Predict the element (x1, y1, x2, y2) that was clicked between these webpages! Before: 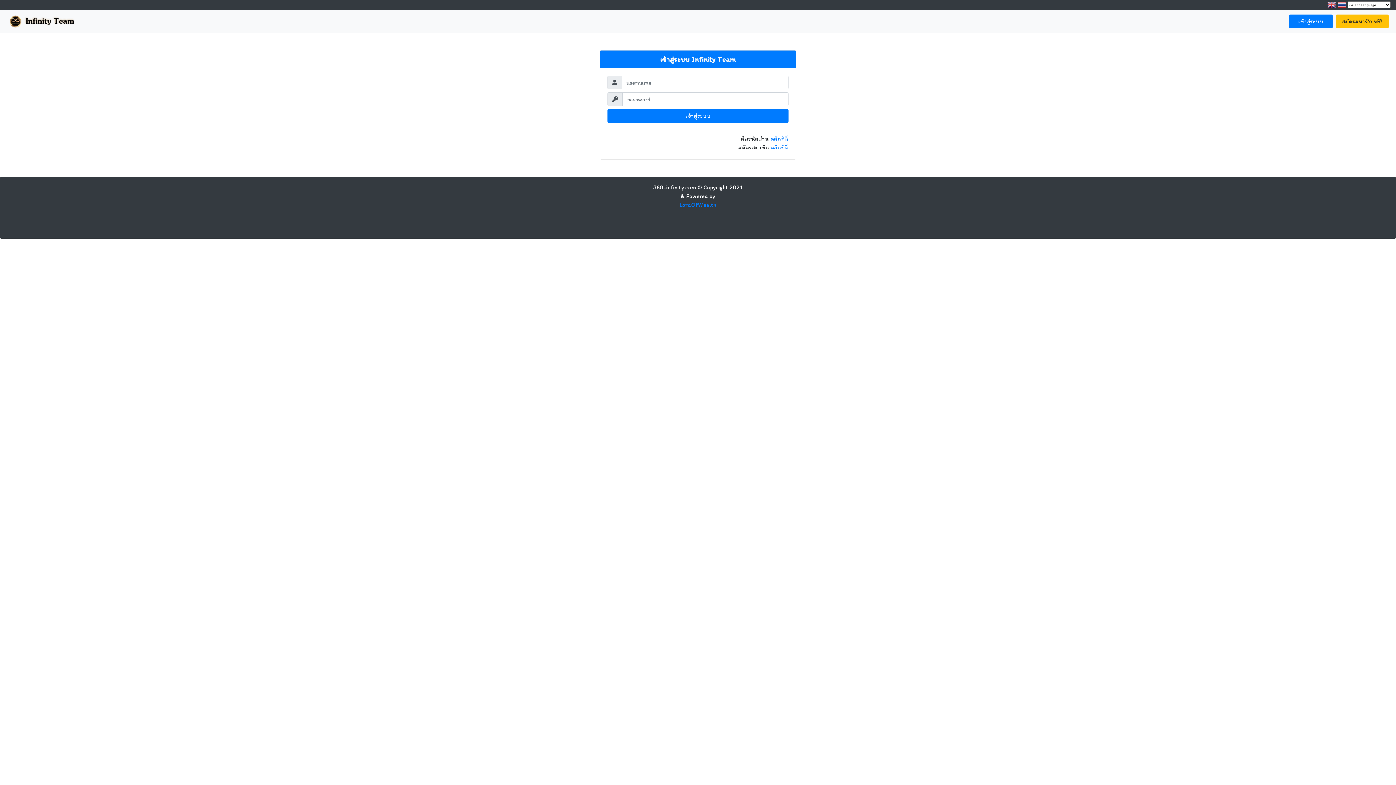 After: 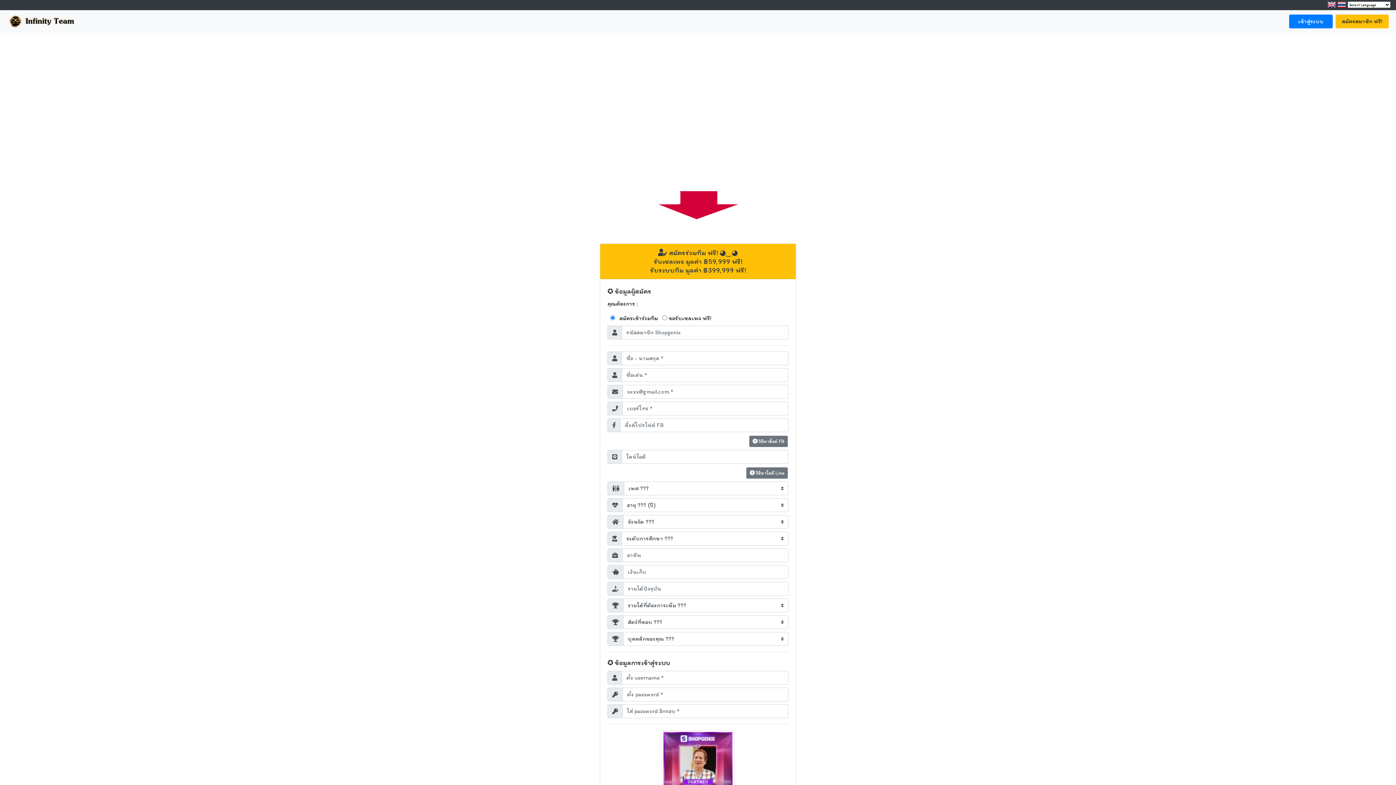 Action: label: คลิกที่นี่ bbox: (770, 144, 788, 150)